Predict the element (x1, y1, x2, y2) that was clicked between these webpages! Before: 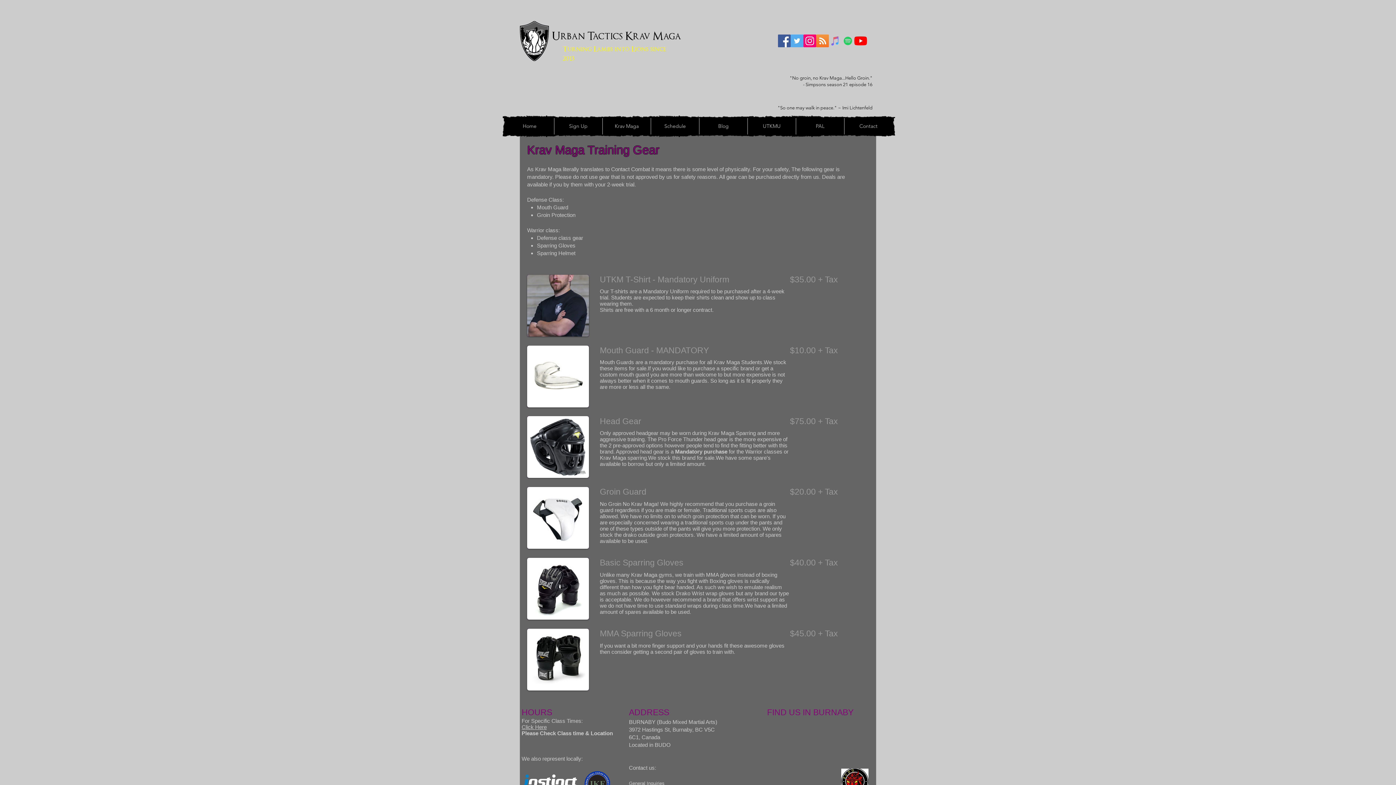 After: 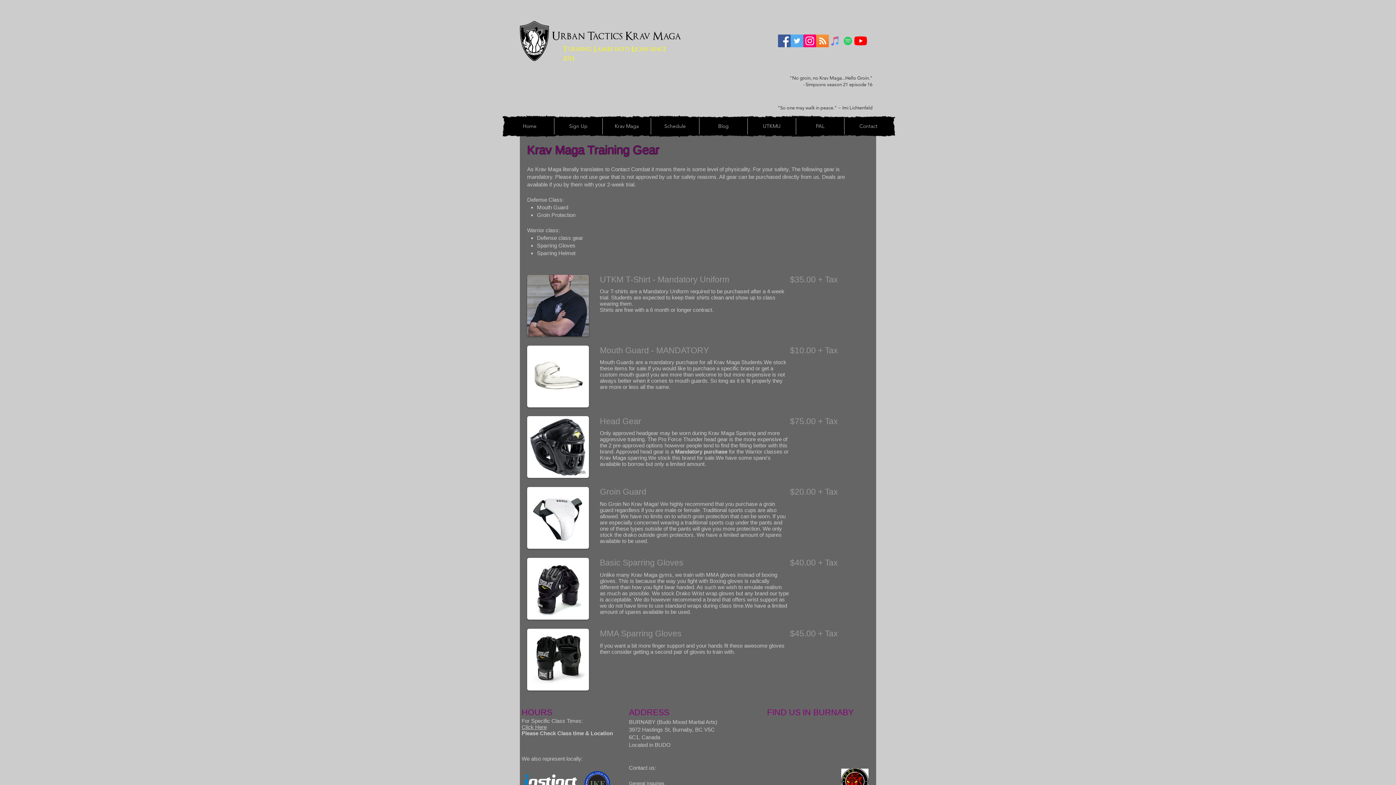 Action: label: Click Here bbox: (521, 724, 546, 730)